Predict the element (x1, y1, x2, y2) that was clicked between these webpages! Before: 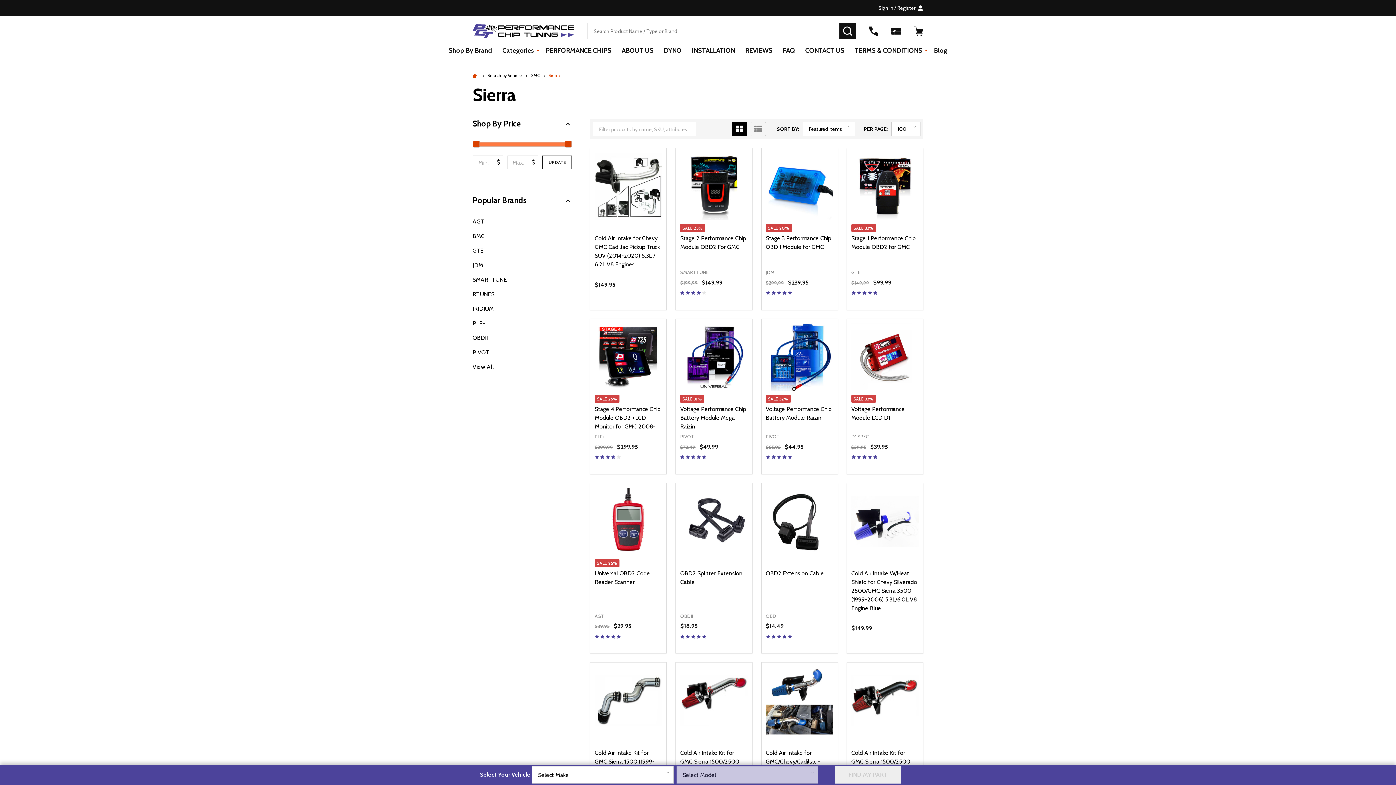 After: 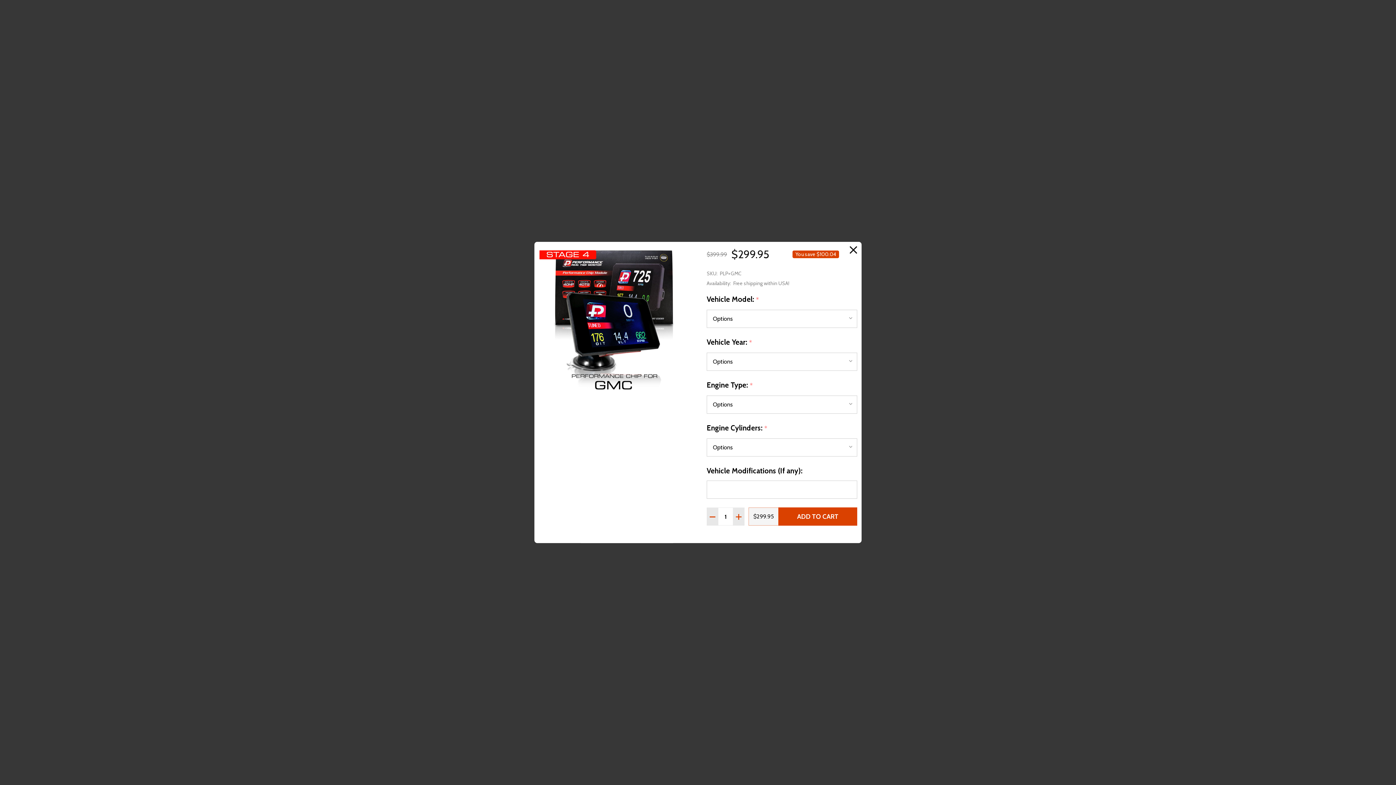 Action: label: OPTIONS bbox: (621, 466, 662, 481)